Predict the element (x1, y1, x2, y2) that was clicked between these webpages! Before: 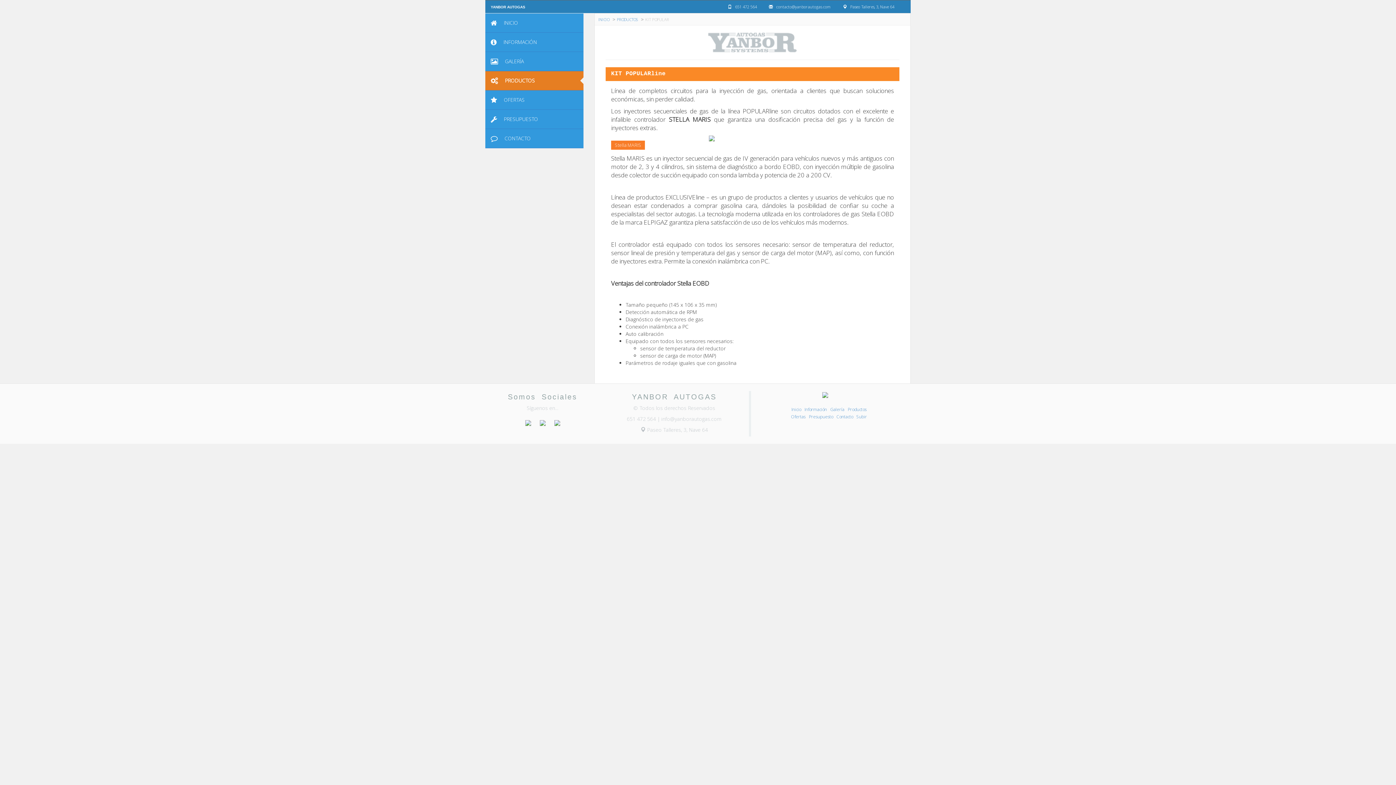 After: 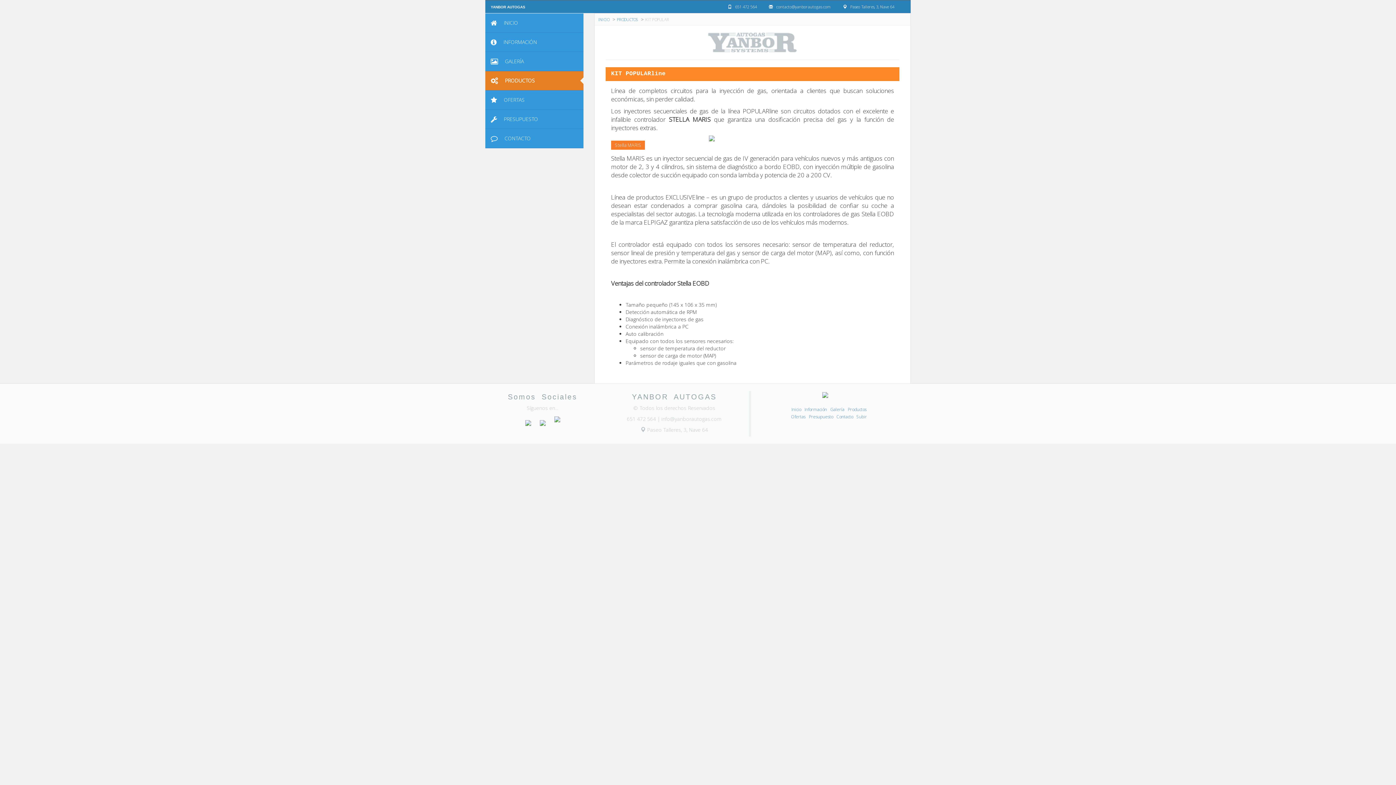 Action: bbox: (554, 419, 560, 426)